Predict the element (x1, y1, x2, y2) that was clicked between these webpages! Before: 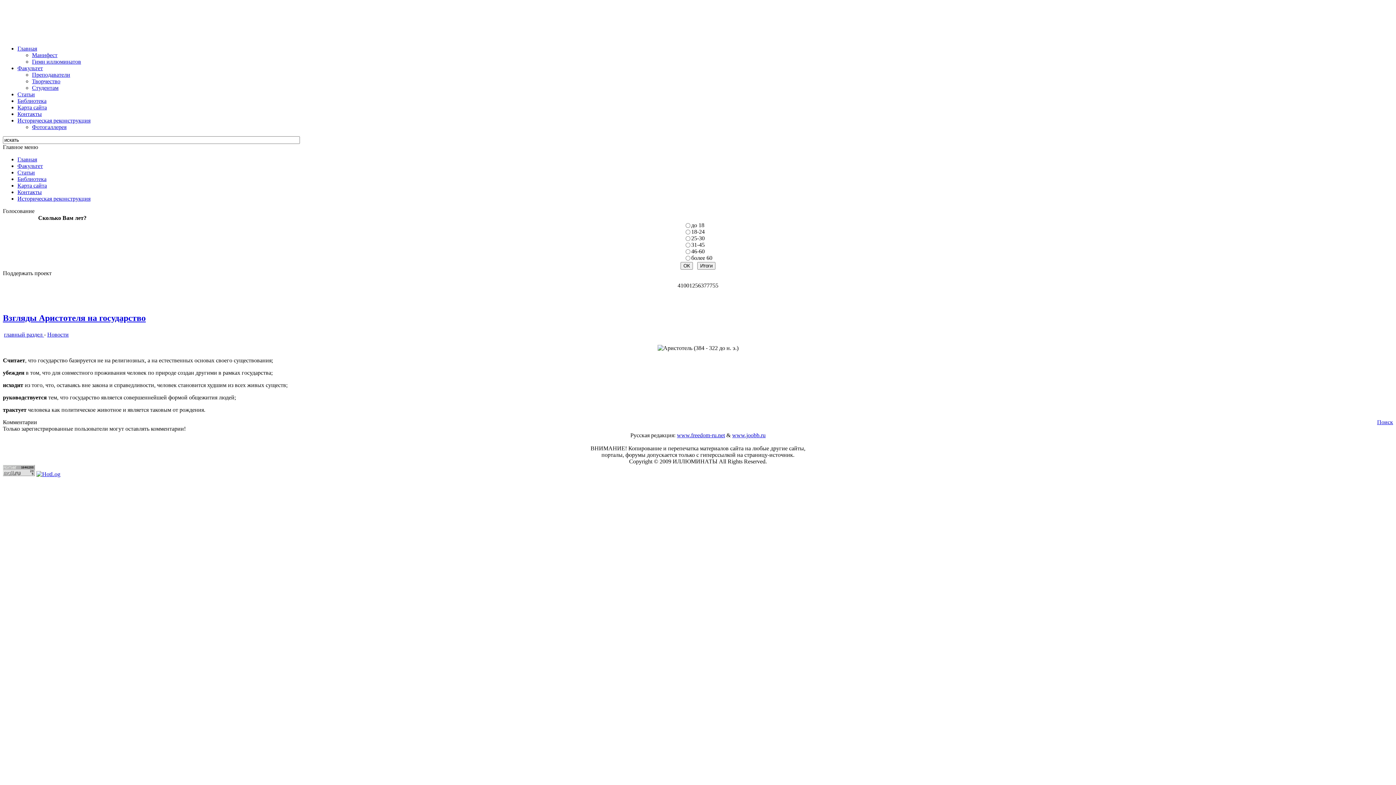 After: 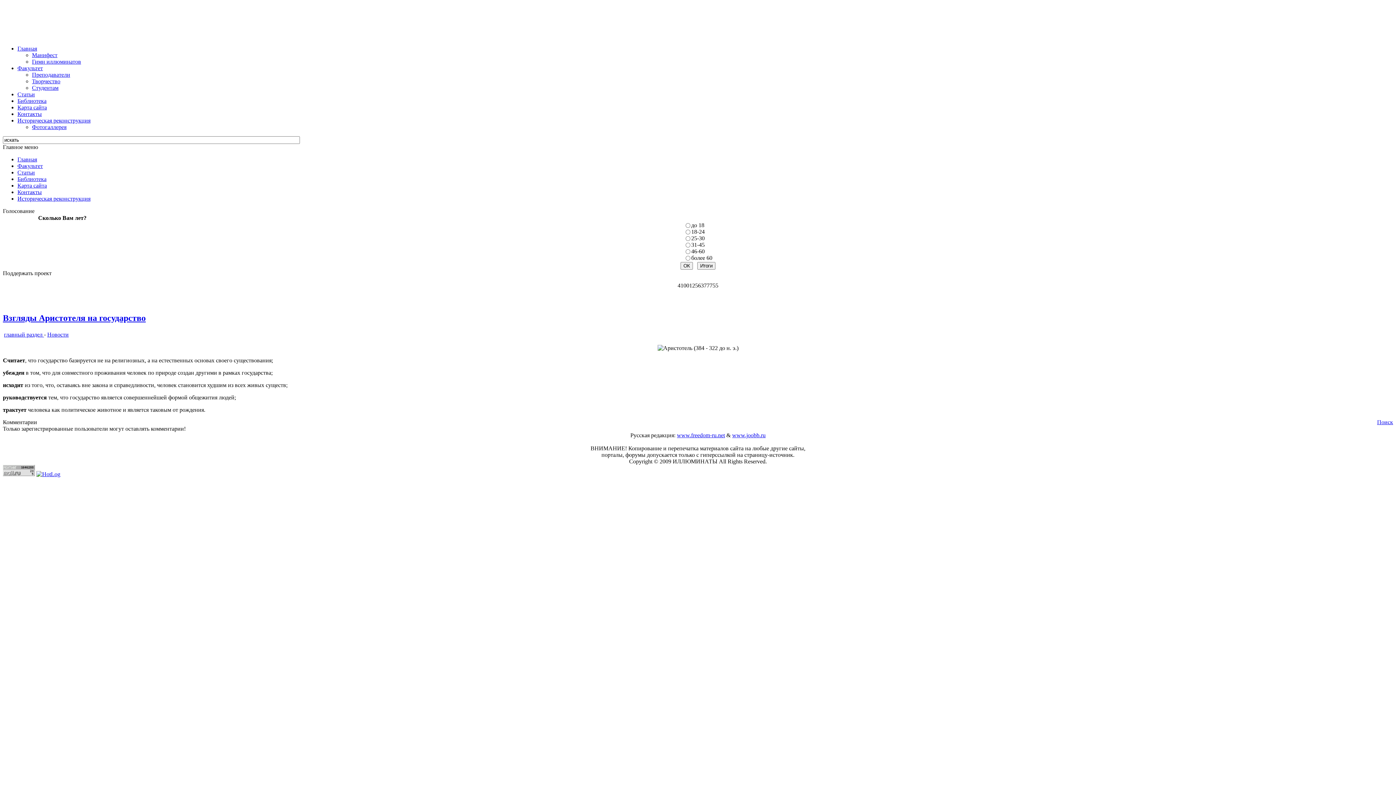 Action: bbox: (1377, 419, 1393, 425) label: Поиск